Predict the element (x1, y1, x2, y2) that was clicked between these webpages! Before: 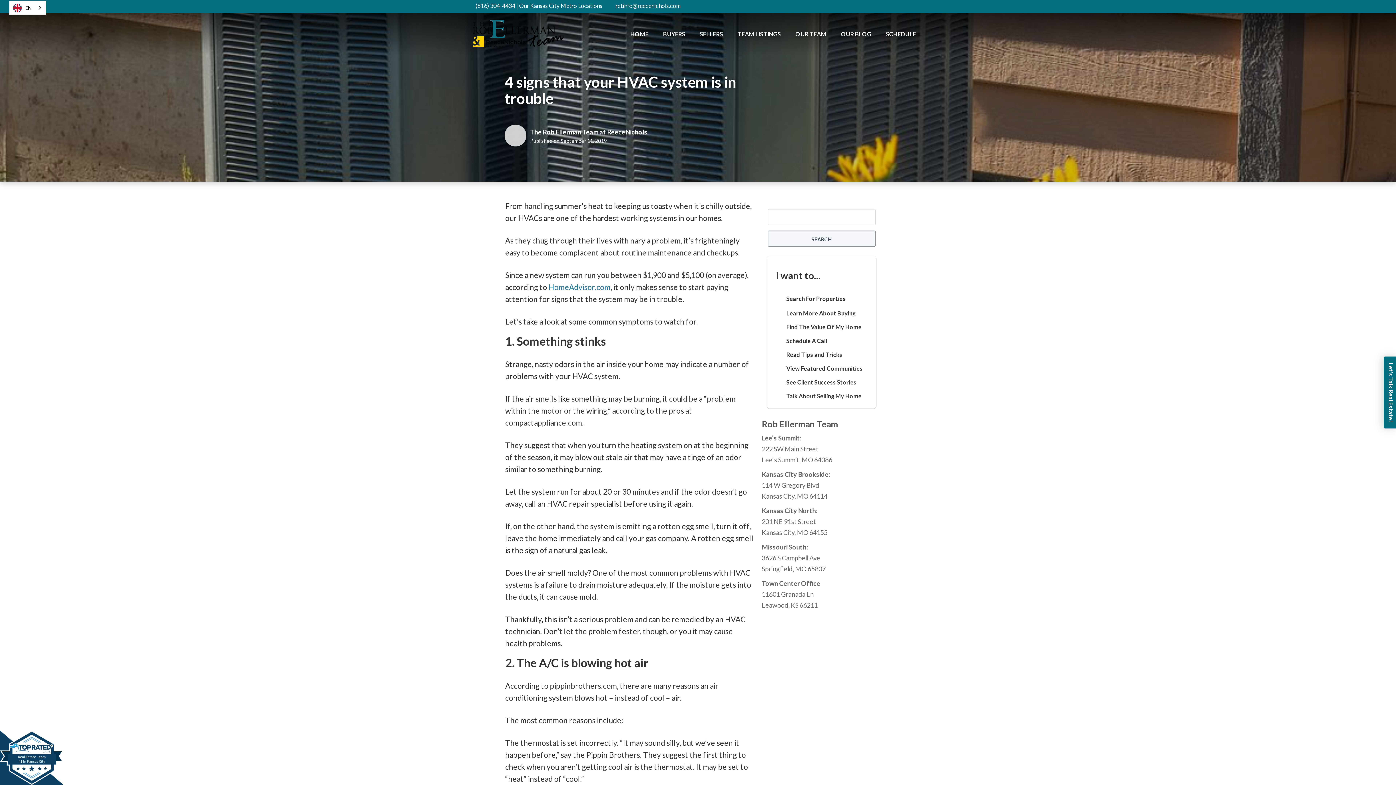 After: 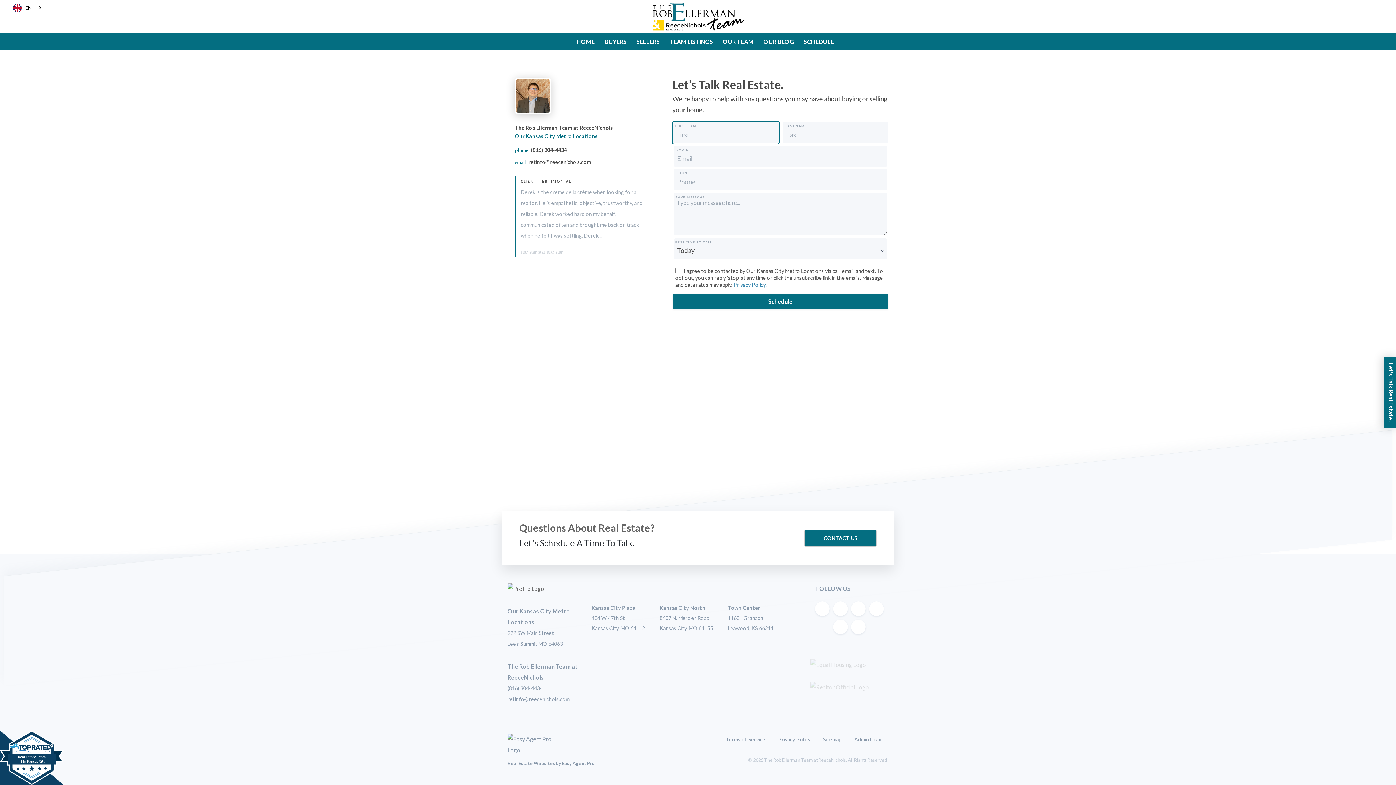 Action: label: SCHEDULE bbox: (878, 13, 923, 55)